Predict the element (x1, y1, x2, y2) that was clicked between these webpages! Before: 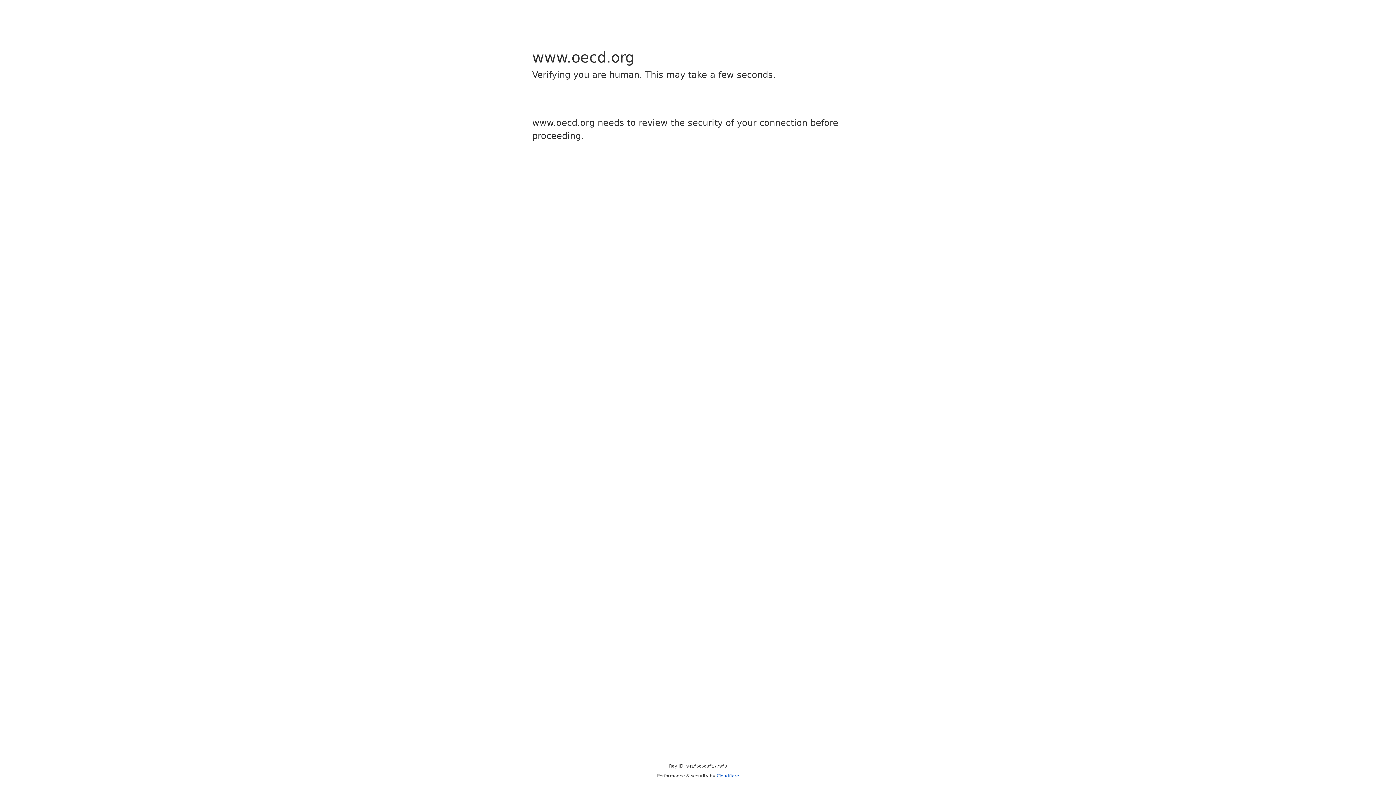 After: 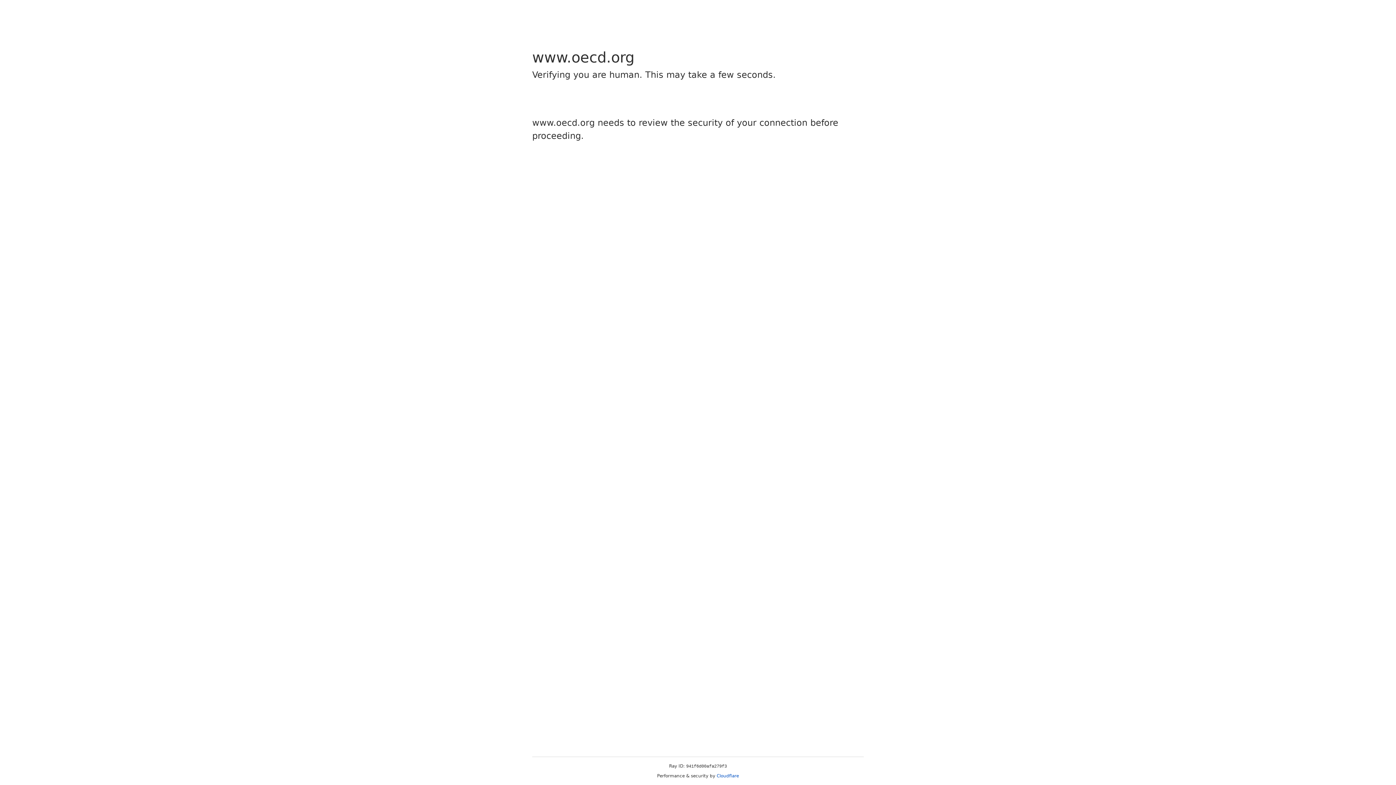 Action: bbox: (716, 773, 739, 778) label: Cloudflare